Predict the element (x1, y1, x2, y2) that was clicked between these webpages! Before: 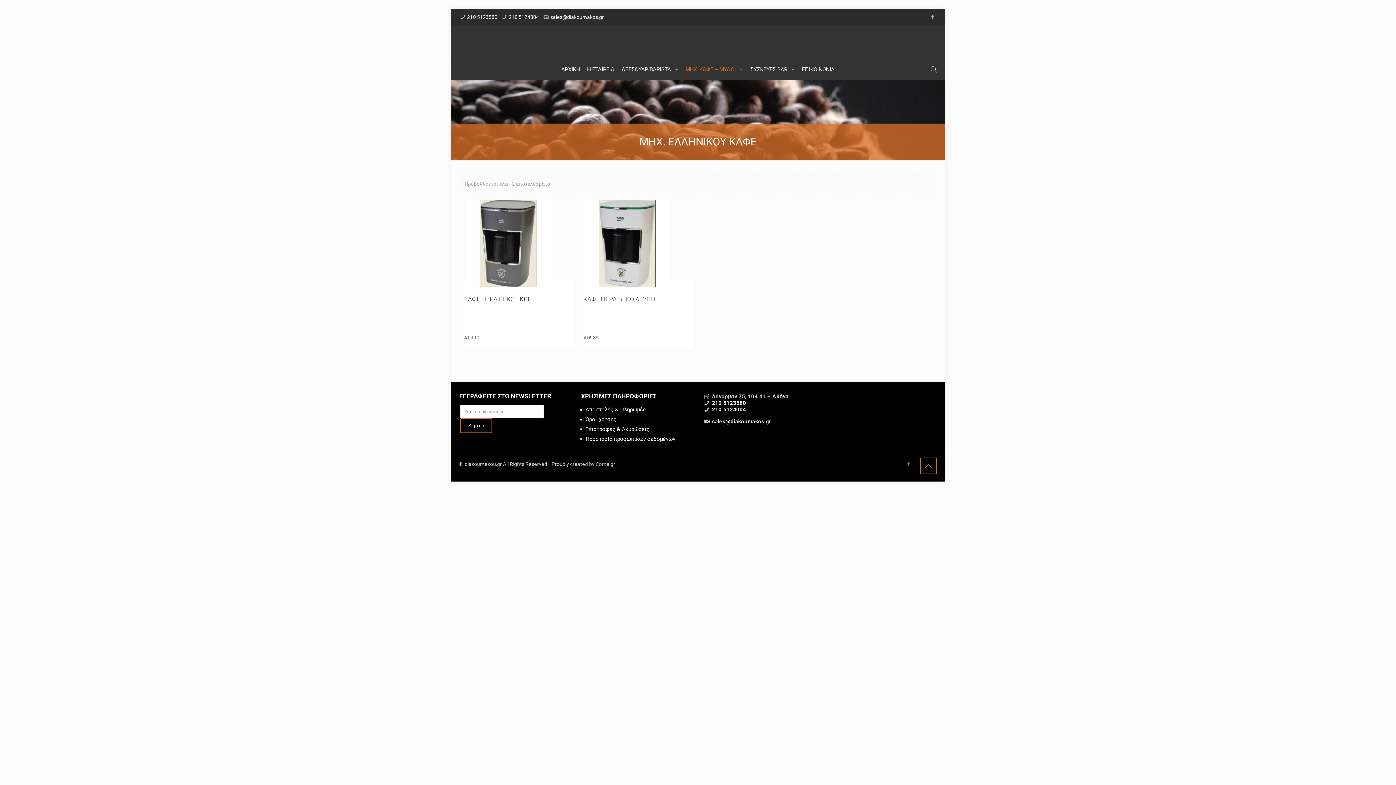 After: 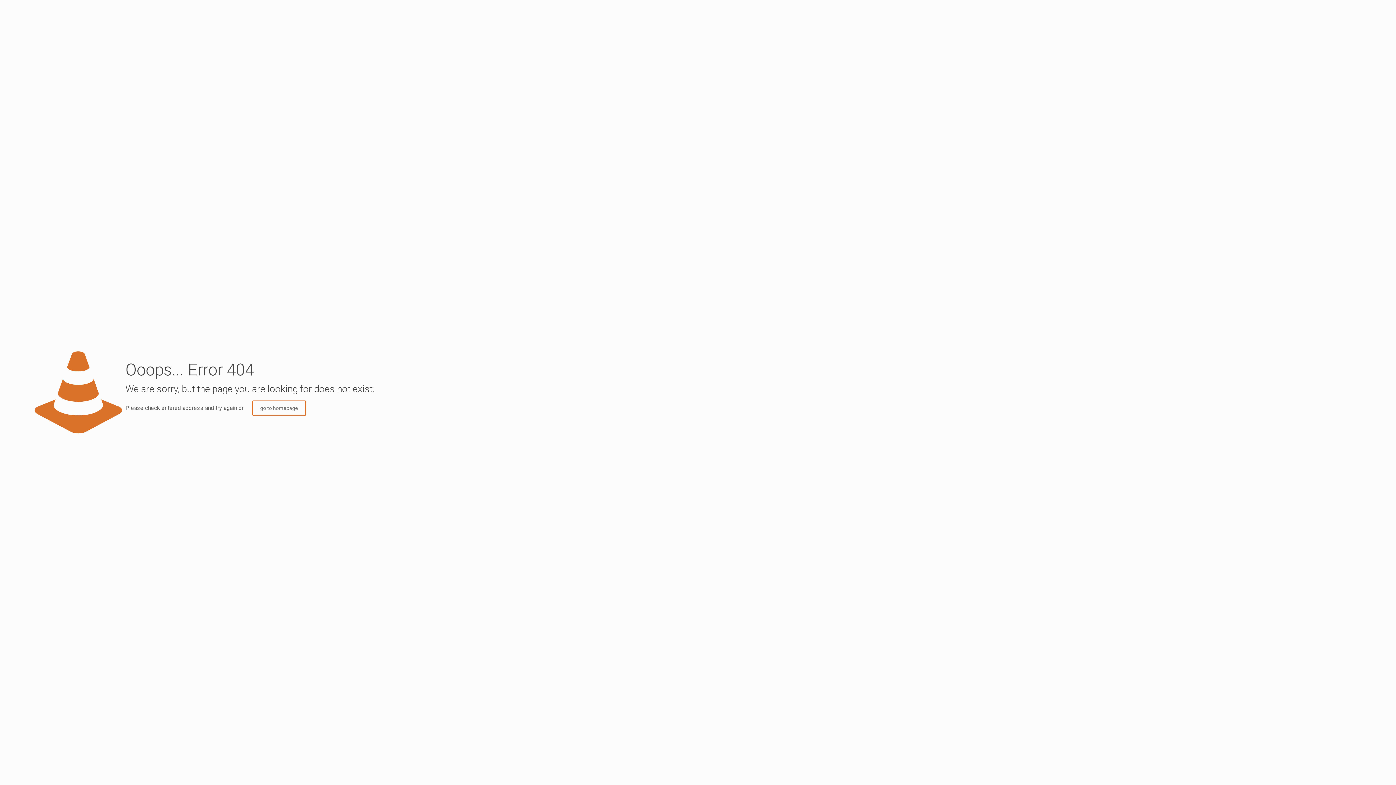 Action: label: ΜΗΧ. ΚΑΦΕ – ΜΥΛΟΙ bbox: (682, 58, 746, 80)